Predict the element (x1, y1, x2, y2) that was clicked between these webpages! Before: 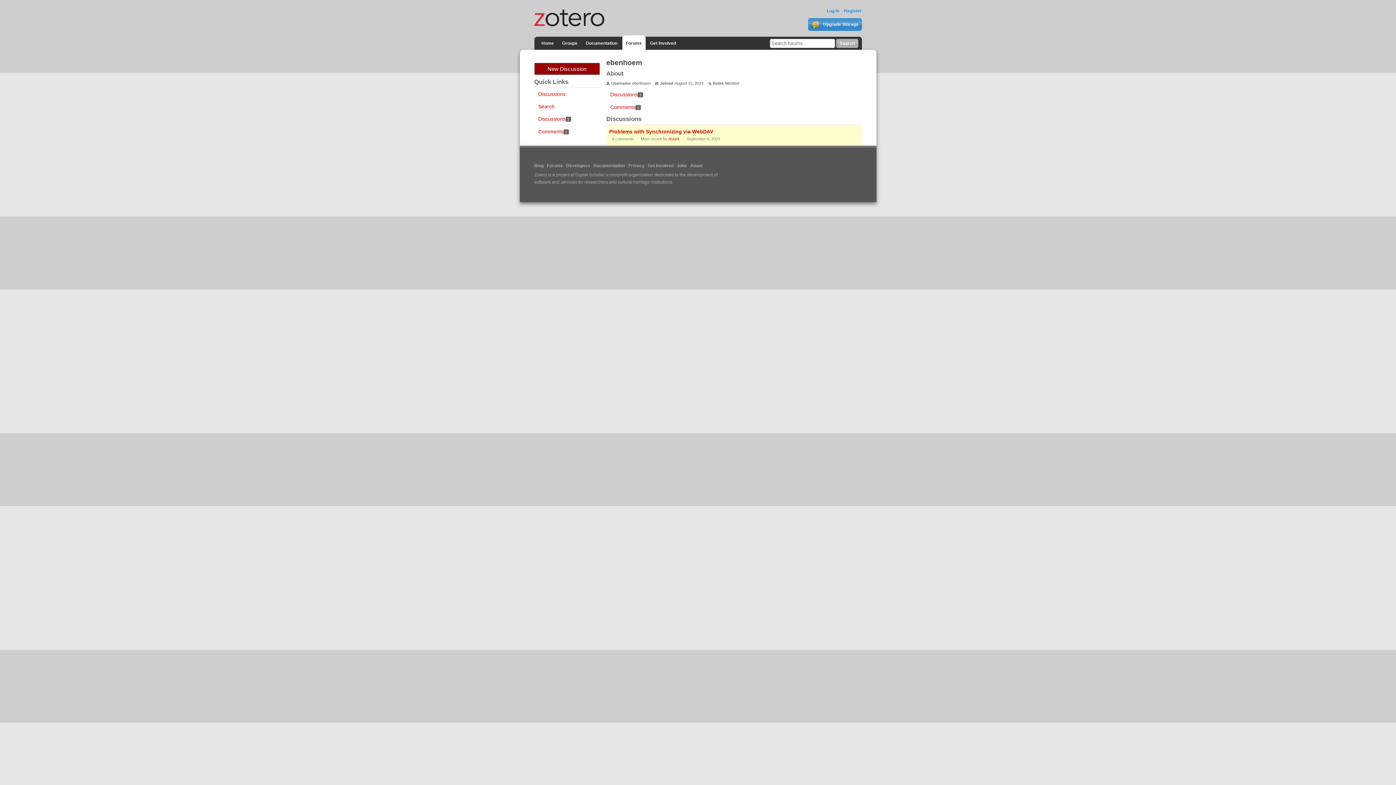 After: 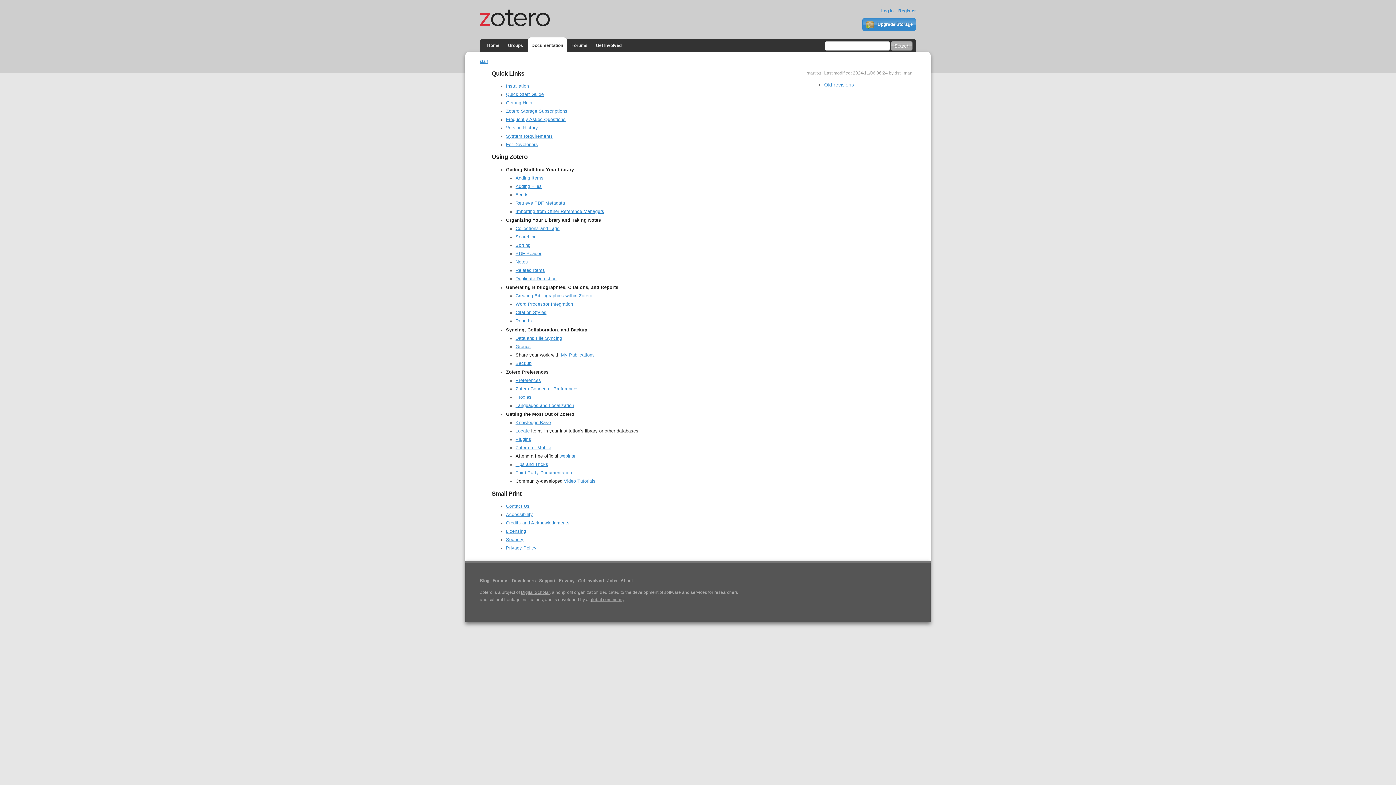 Action: label: Documentation bbox: (593, 163, 625, 168)